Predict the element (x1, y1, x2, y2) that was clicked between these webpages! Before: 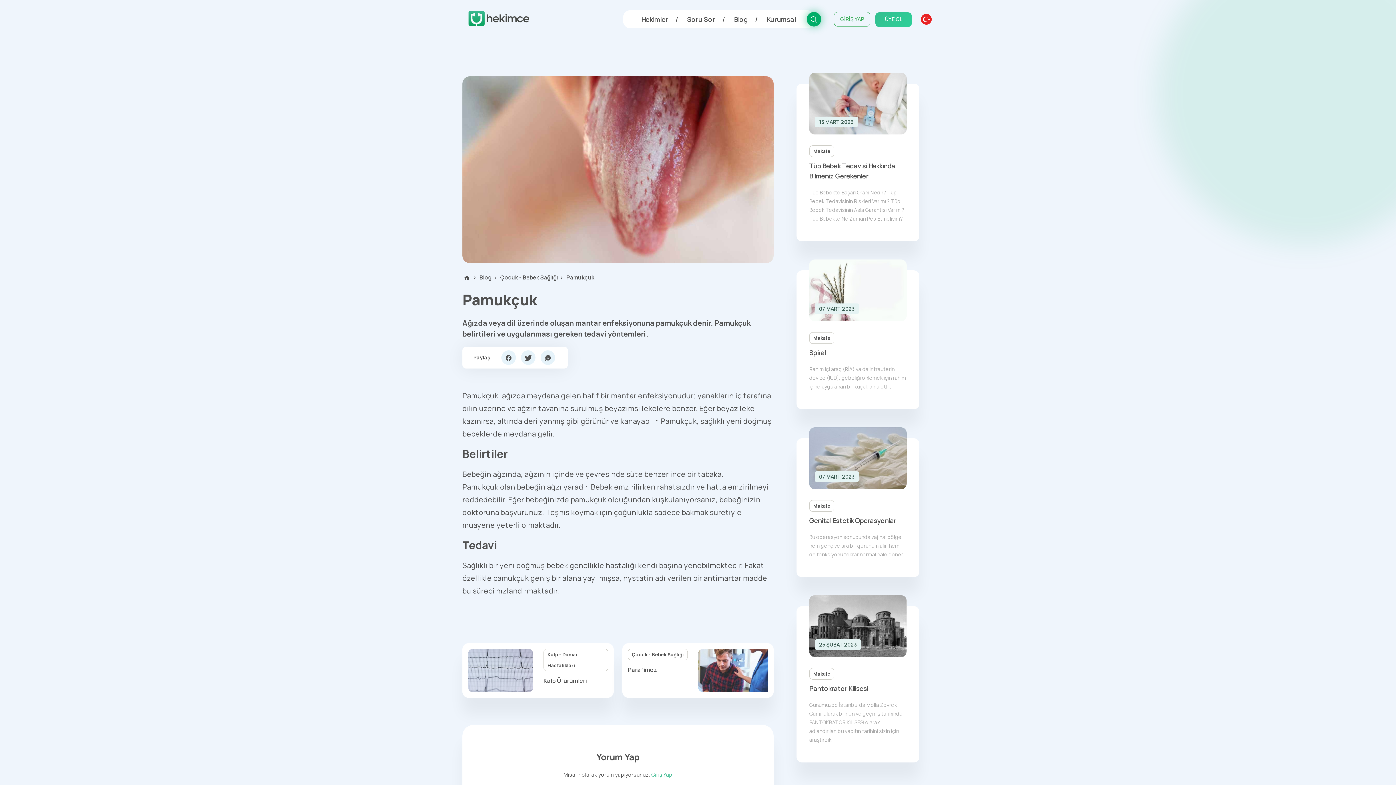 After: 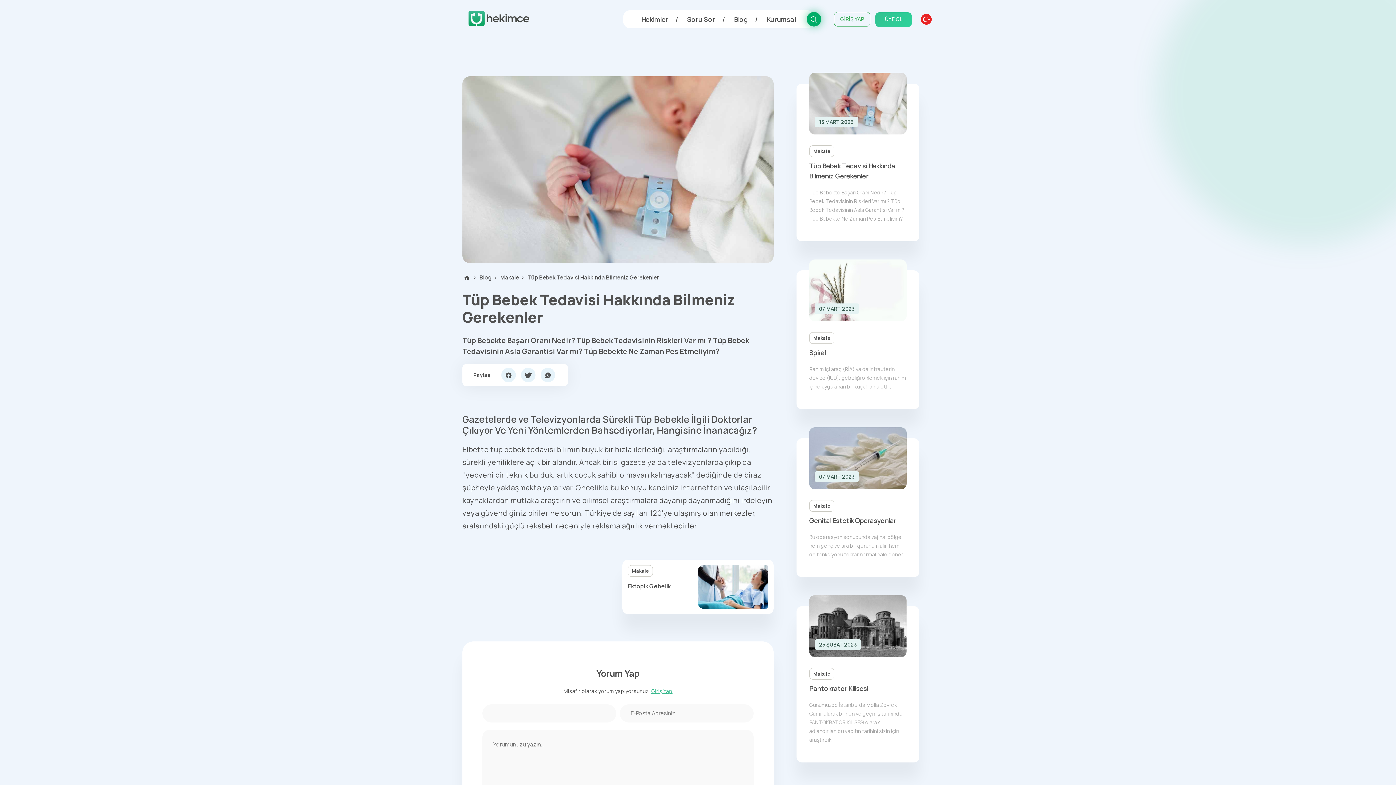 Action: label: Tüp Bebek Tedavisi Hakkında Bilmeniz Gerekenler
Tüp Bebekte Başarı Oranı Nedir? Tüp Bebek Tedavisinin Riskleri Var mı ? Tüp Bebek Tedavisinin Asla Garantisi Var mı? Tüp Bebekte Ne Zaman Pes Etmeliyim? bbox: (809, 157, 906, 226)